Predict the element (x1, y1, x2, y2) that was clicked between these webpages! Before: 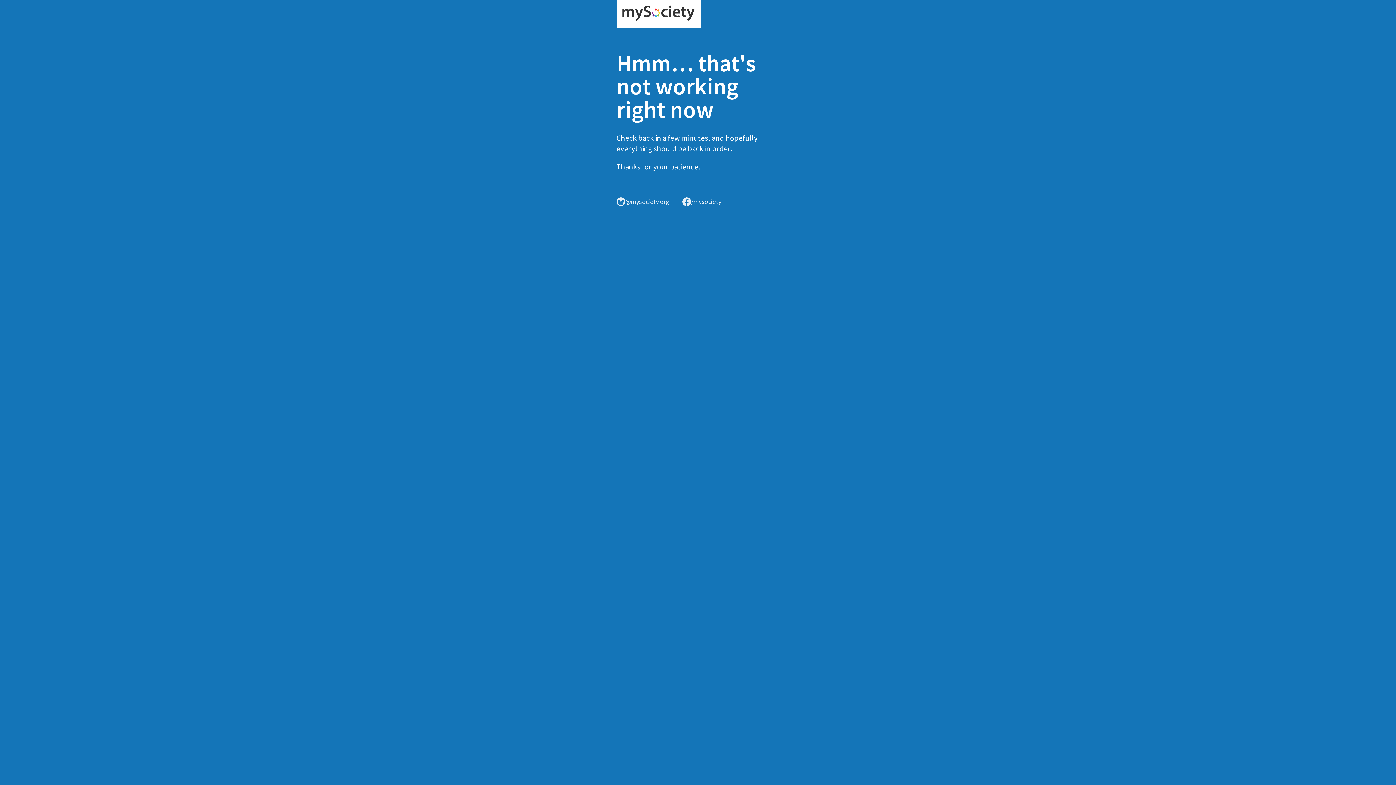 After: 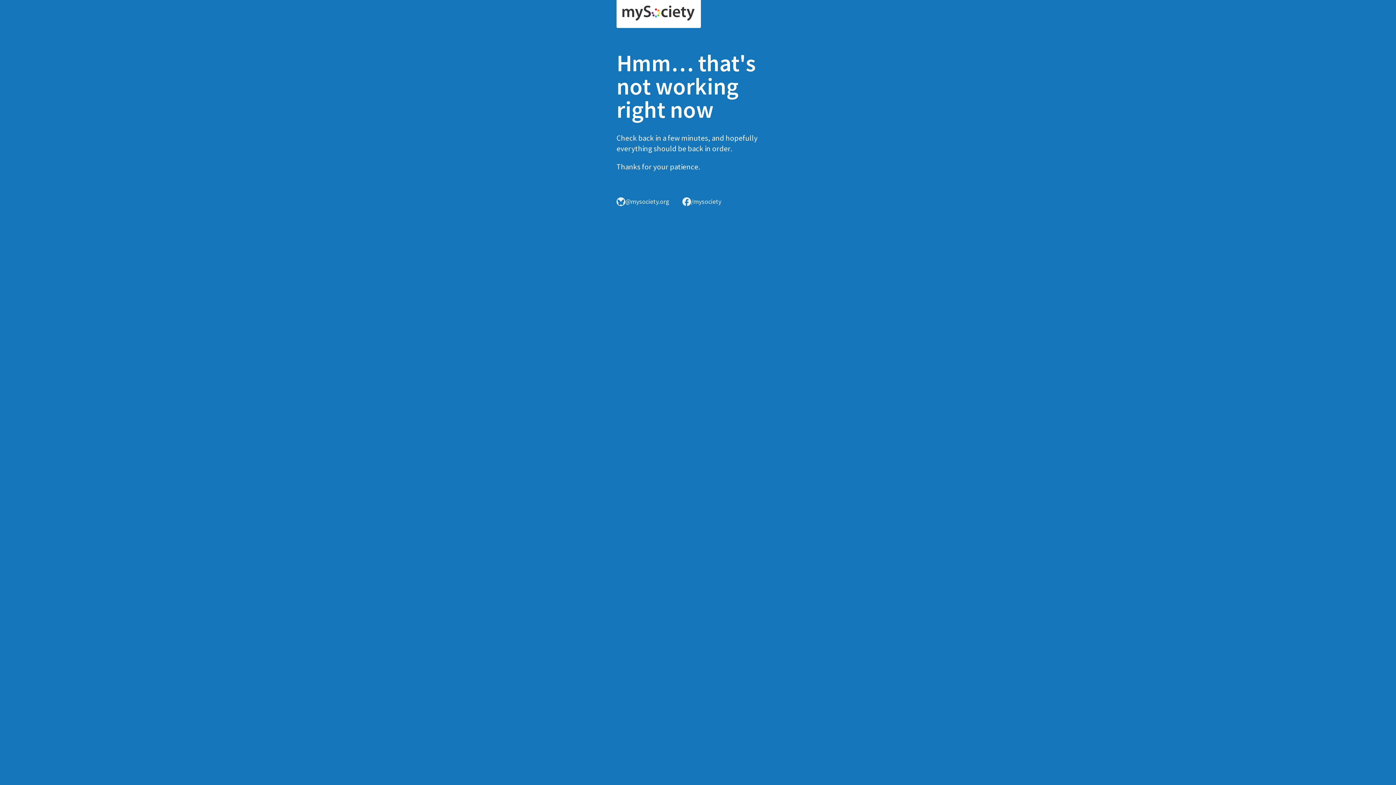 Action: bbox: (616, 0, 701, 28)